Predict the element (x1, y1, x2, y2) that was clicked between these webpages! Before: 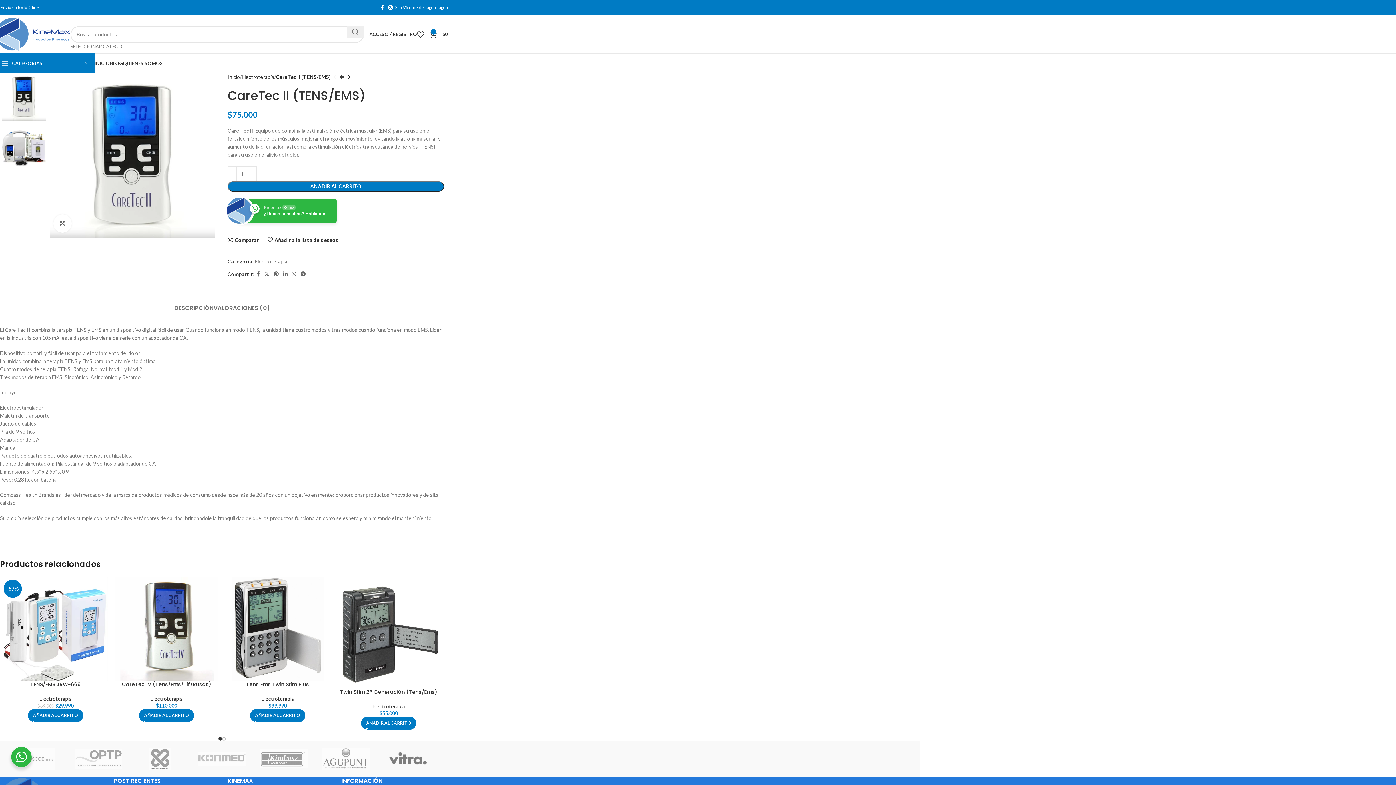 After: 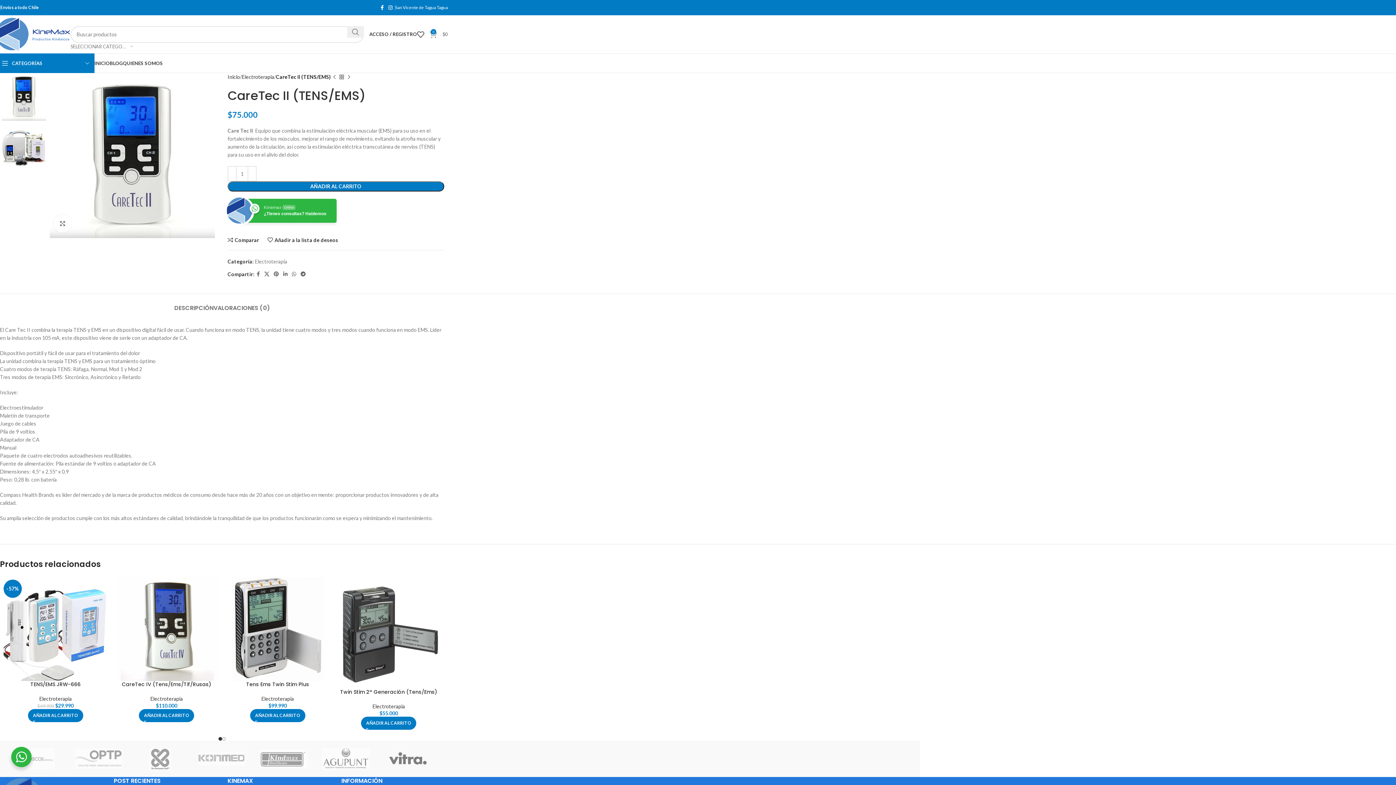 Action: label: 0
$0 bbox: (429, 27, 448, 41)